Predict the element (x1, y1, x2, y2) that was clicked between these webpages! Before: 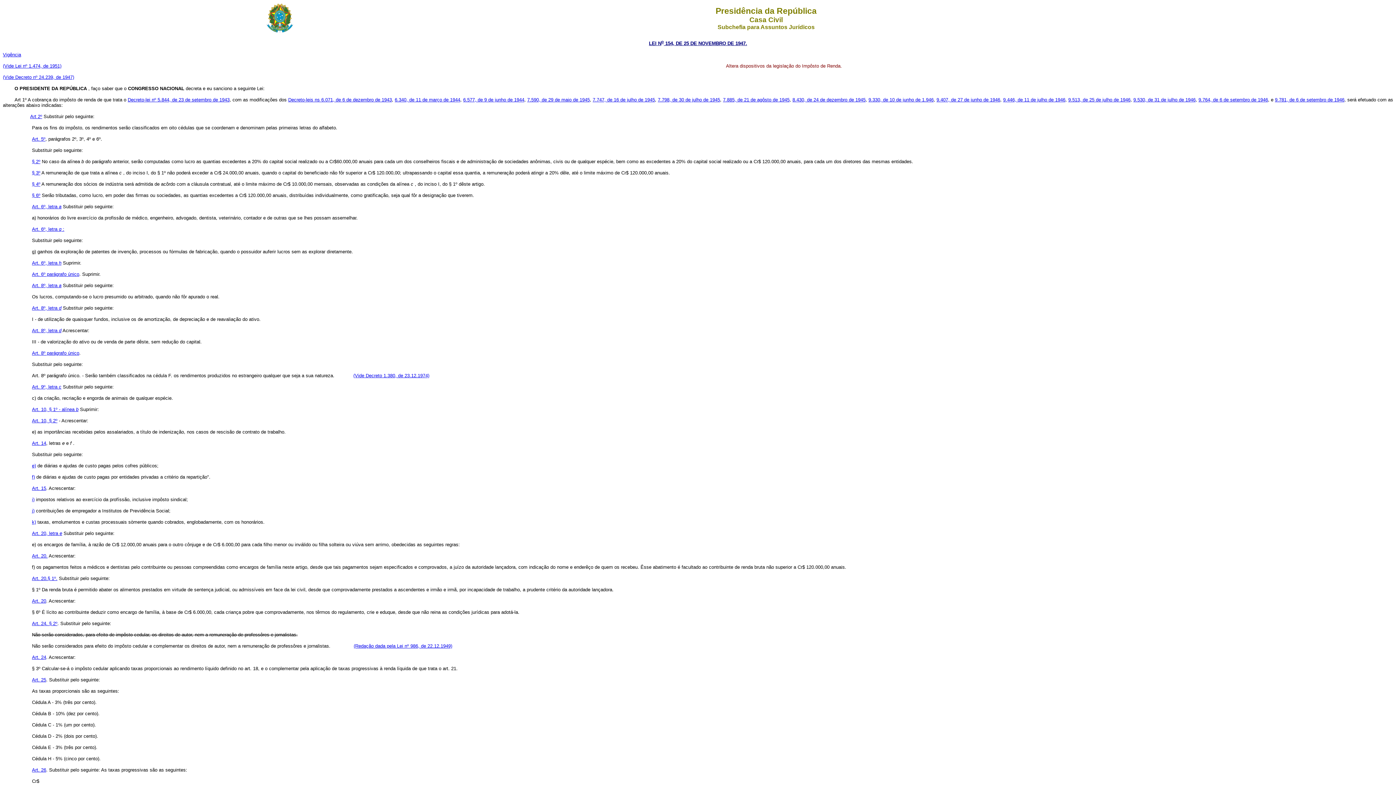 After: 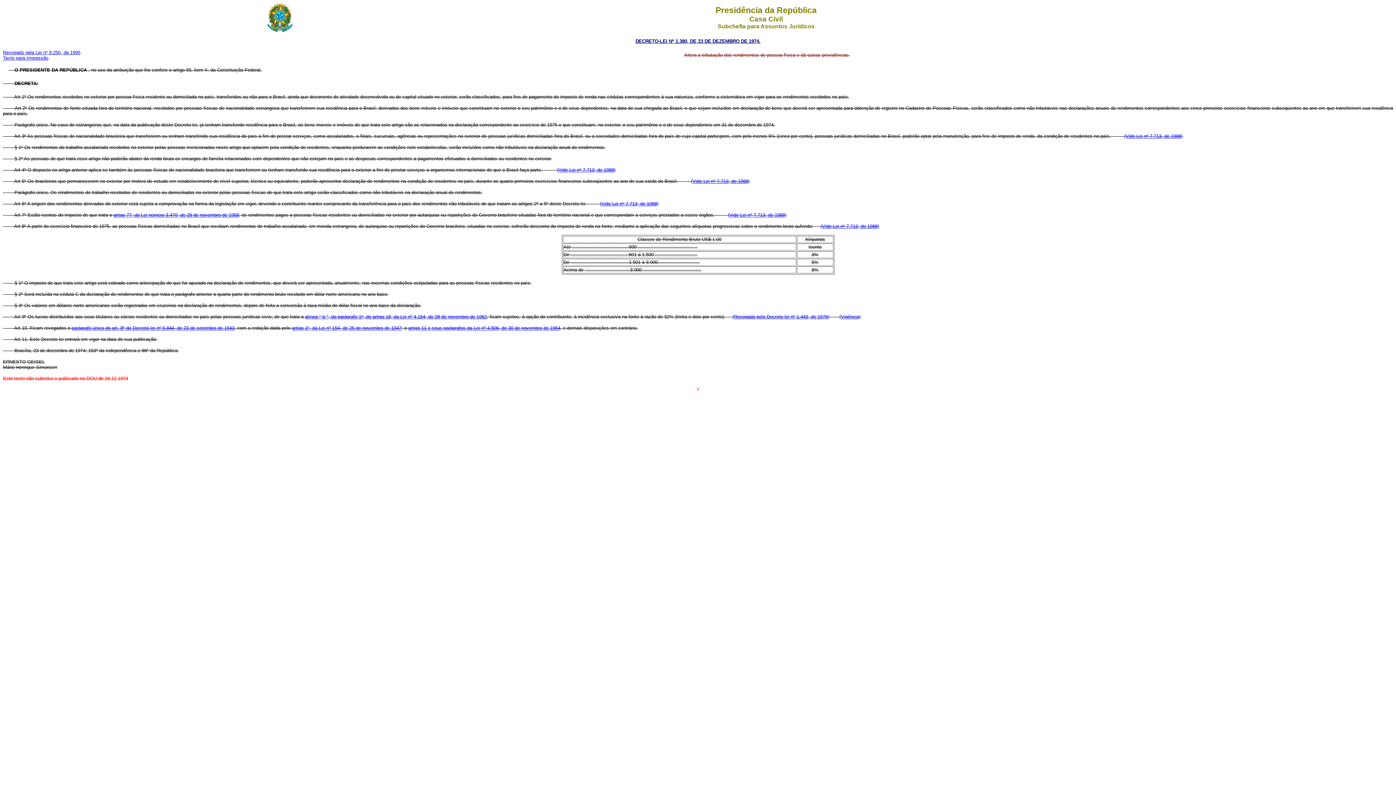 Action: bbox: (353, 373, 429, 378) label: (Vide Decreto 1.380, de 23.12.1974)